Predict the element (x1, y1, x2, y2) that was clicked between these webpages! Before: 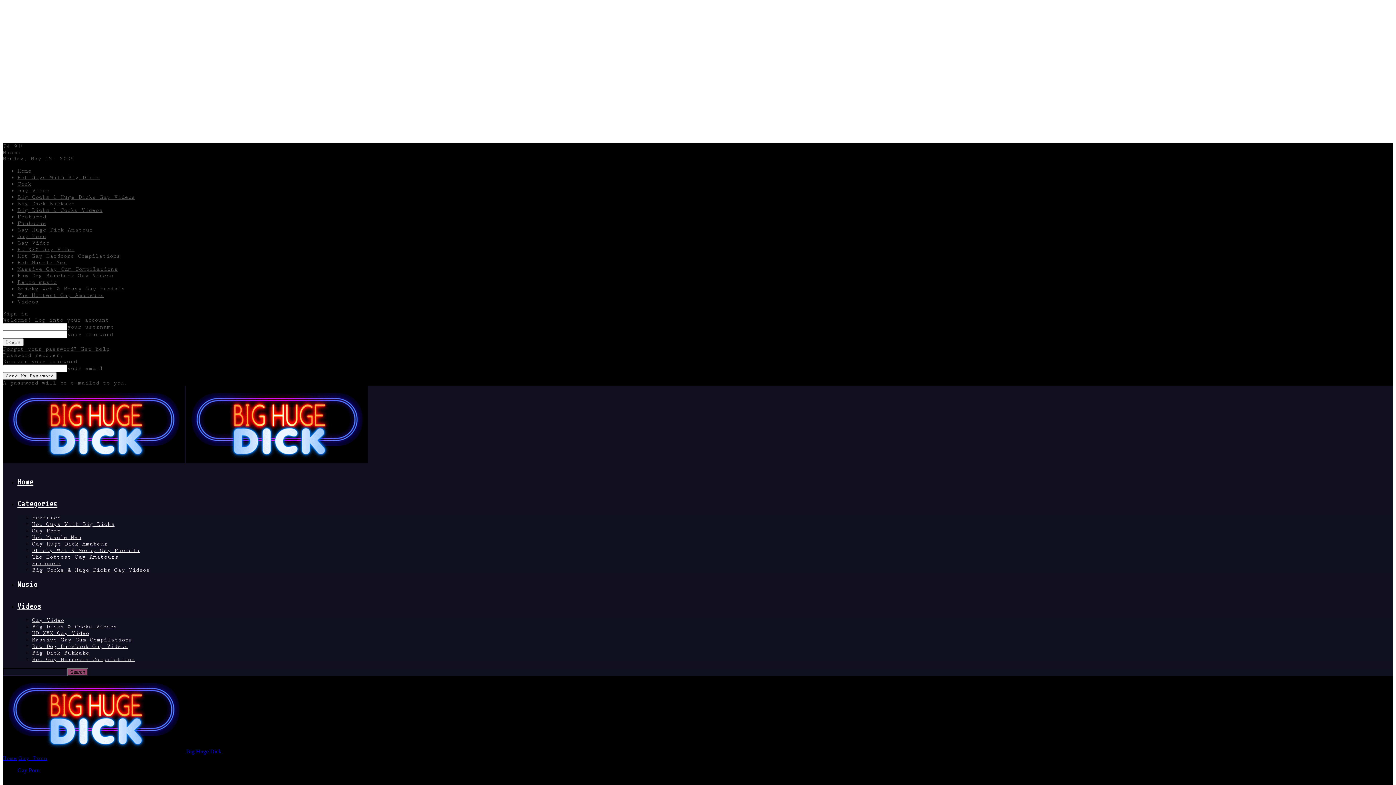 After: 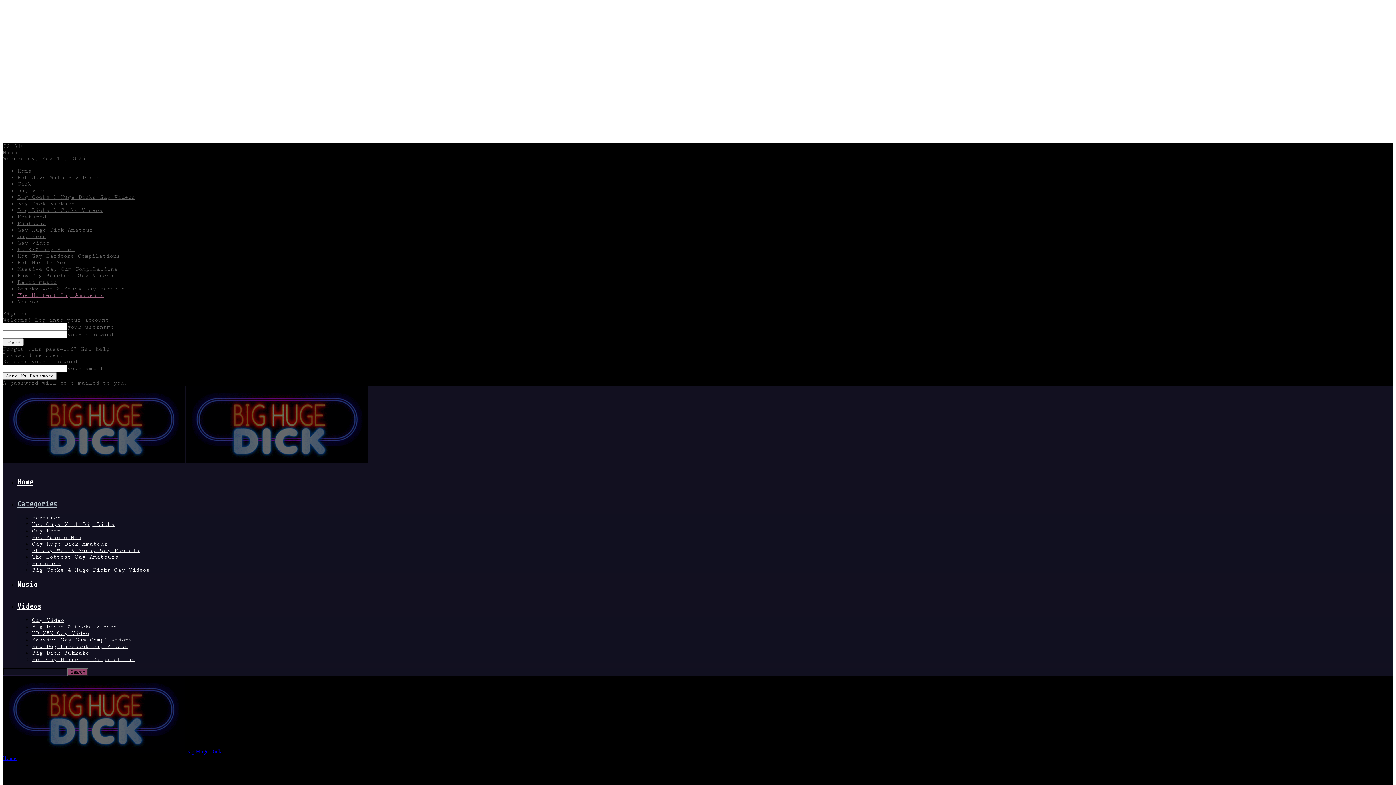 Action: bbox: (32, 554, 118, 560) label: The Hottest Gay Amateurs